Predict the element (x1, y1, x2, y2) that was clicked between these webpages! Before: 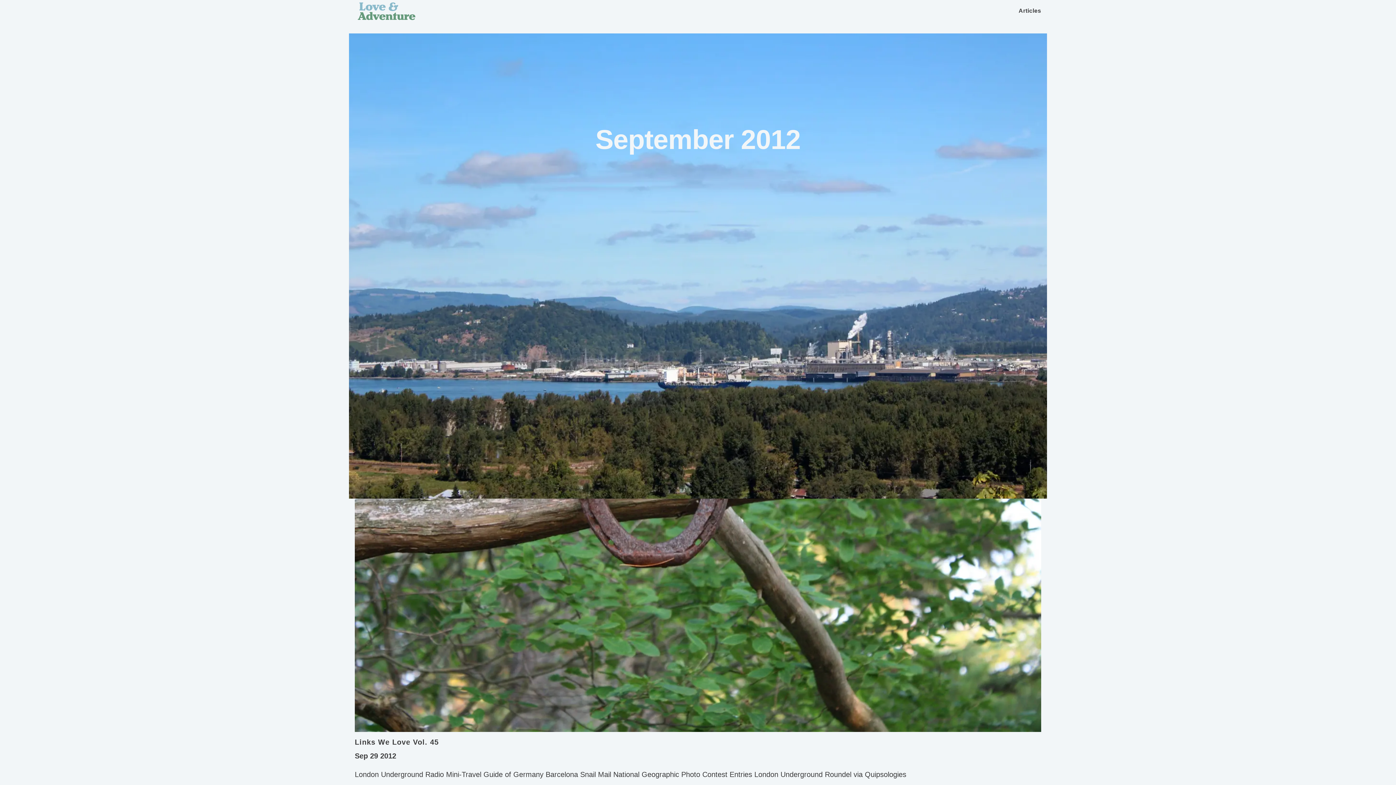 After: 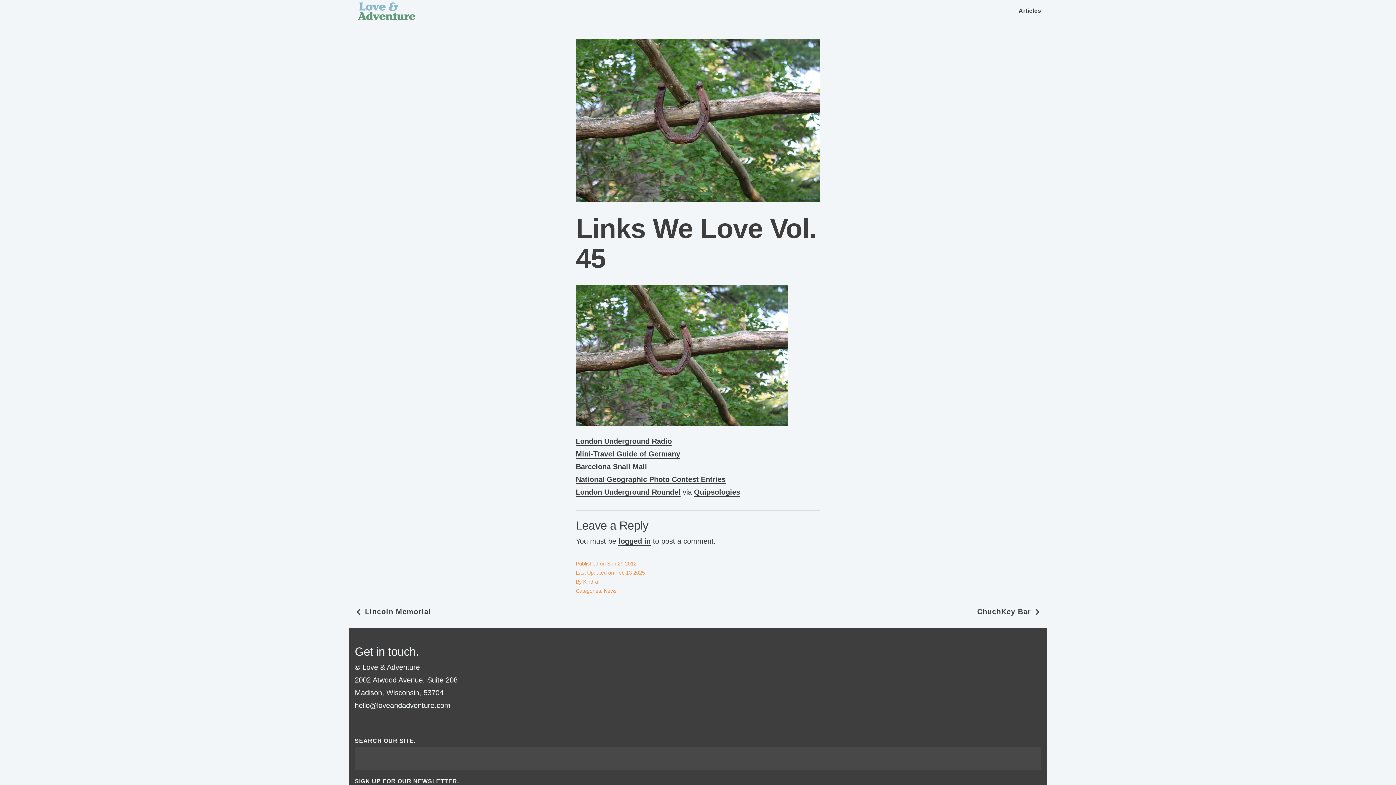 Action: label: Links We Love Vol. 45 bbox: (354, 738, 438, 746)